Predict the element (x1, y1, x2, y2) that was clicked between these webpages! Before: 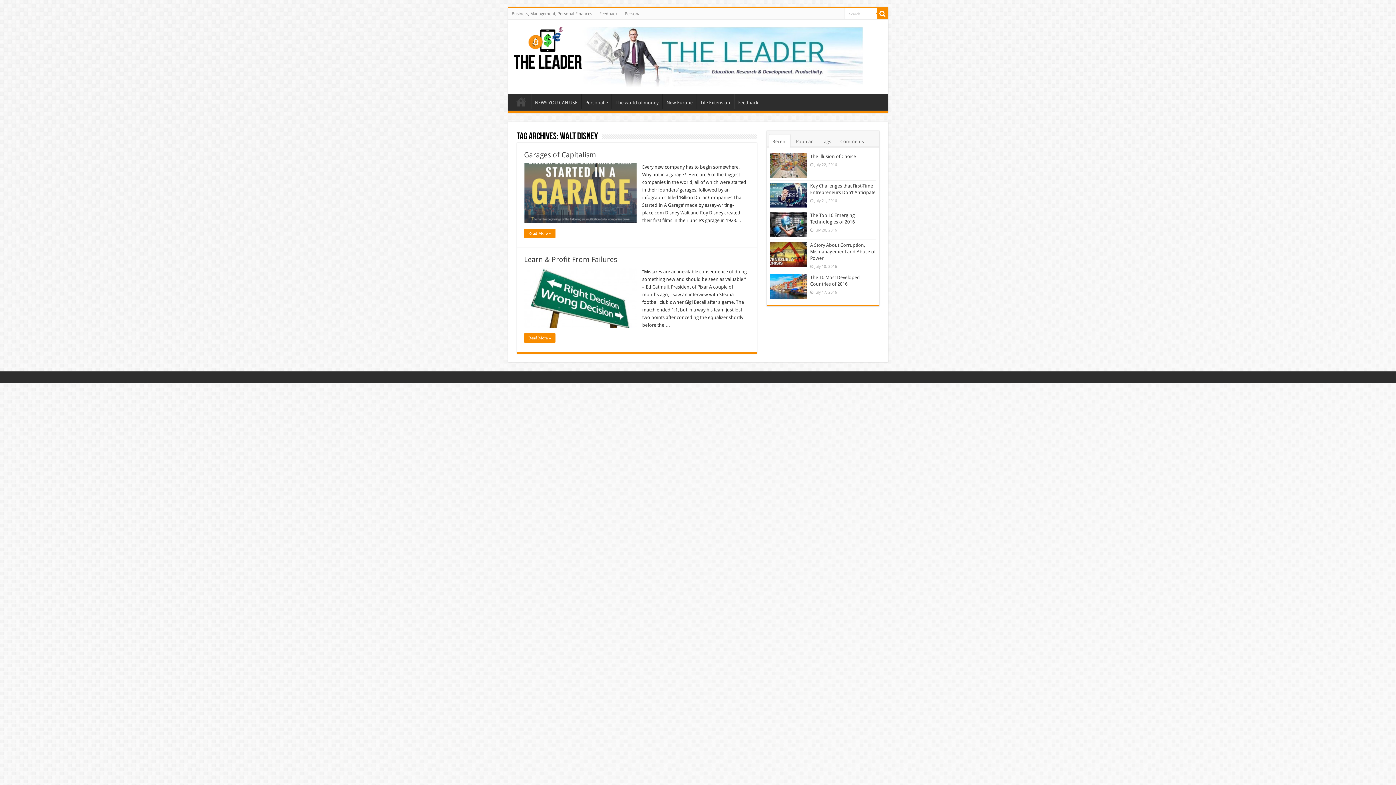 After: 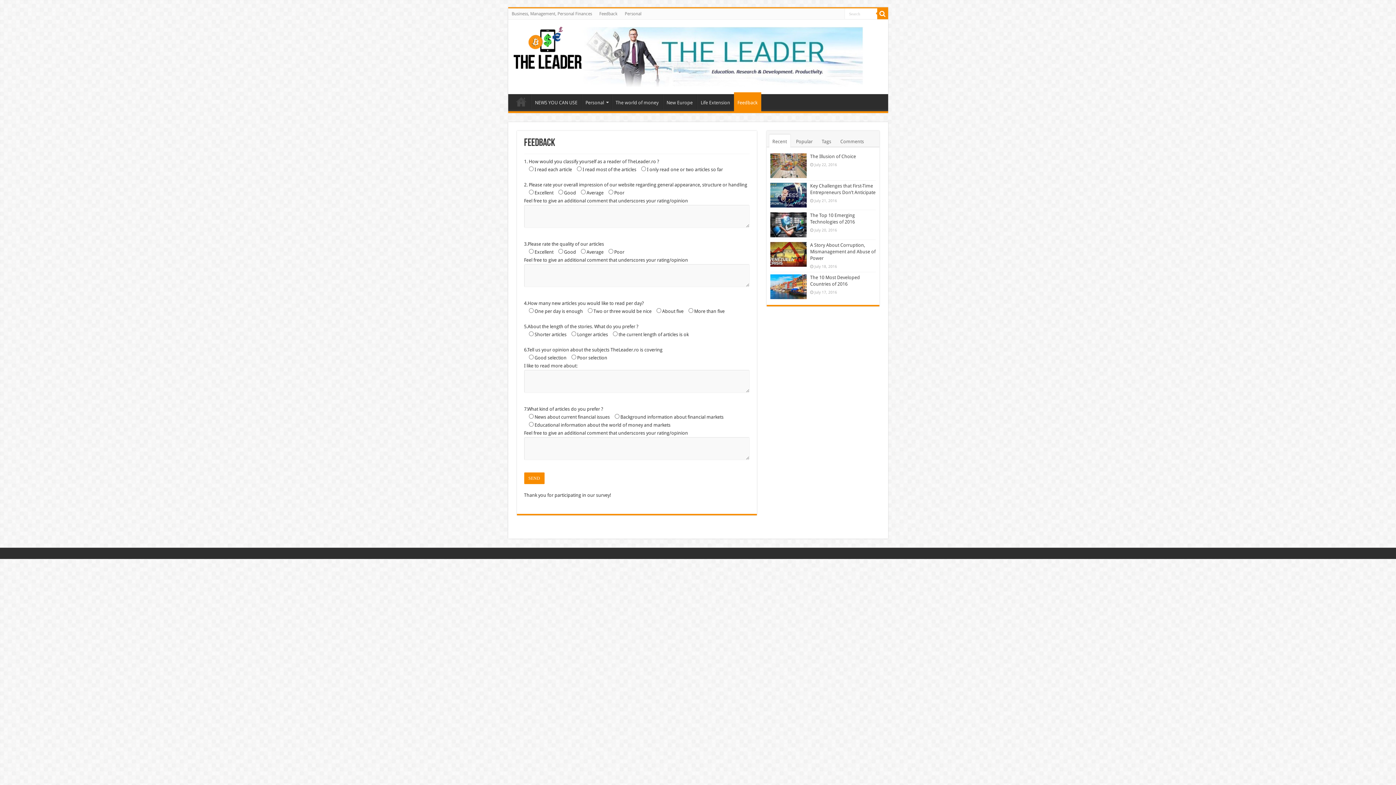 Action: bbox: (734, 94, 762, 109) label: Feedback